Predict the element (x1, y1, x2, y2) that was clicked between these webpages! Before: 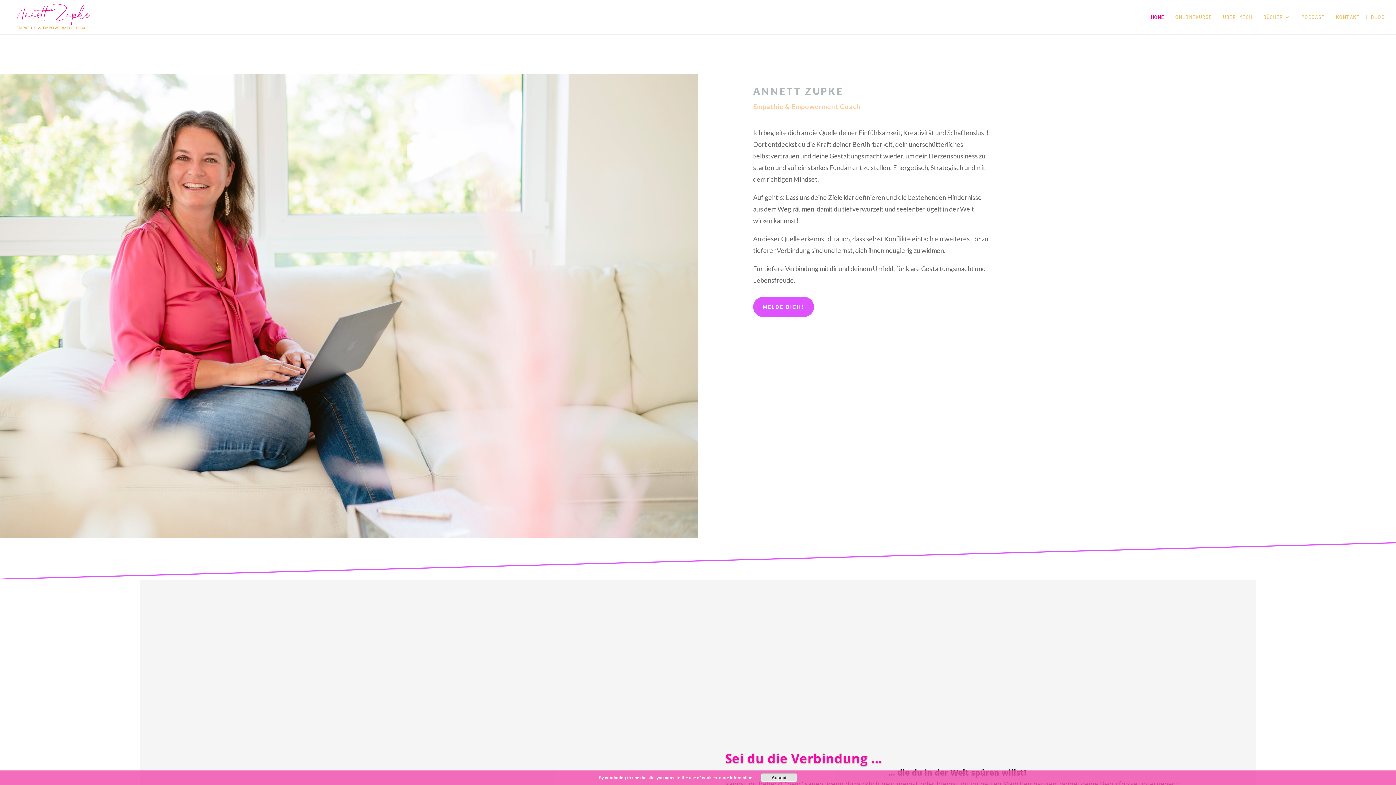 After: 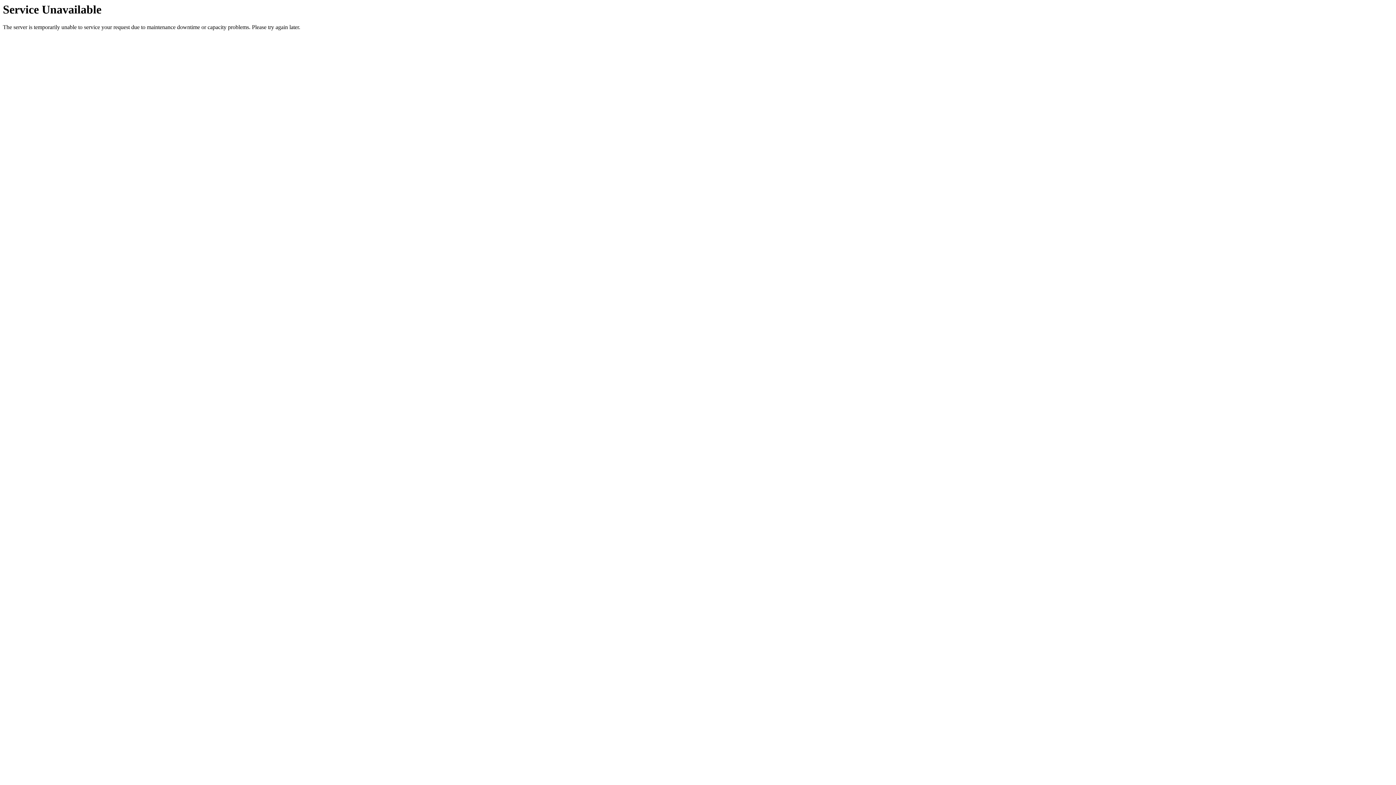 Action: label: PODCAST bbox: (1301, 14, 1325, 34)